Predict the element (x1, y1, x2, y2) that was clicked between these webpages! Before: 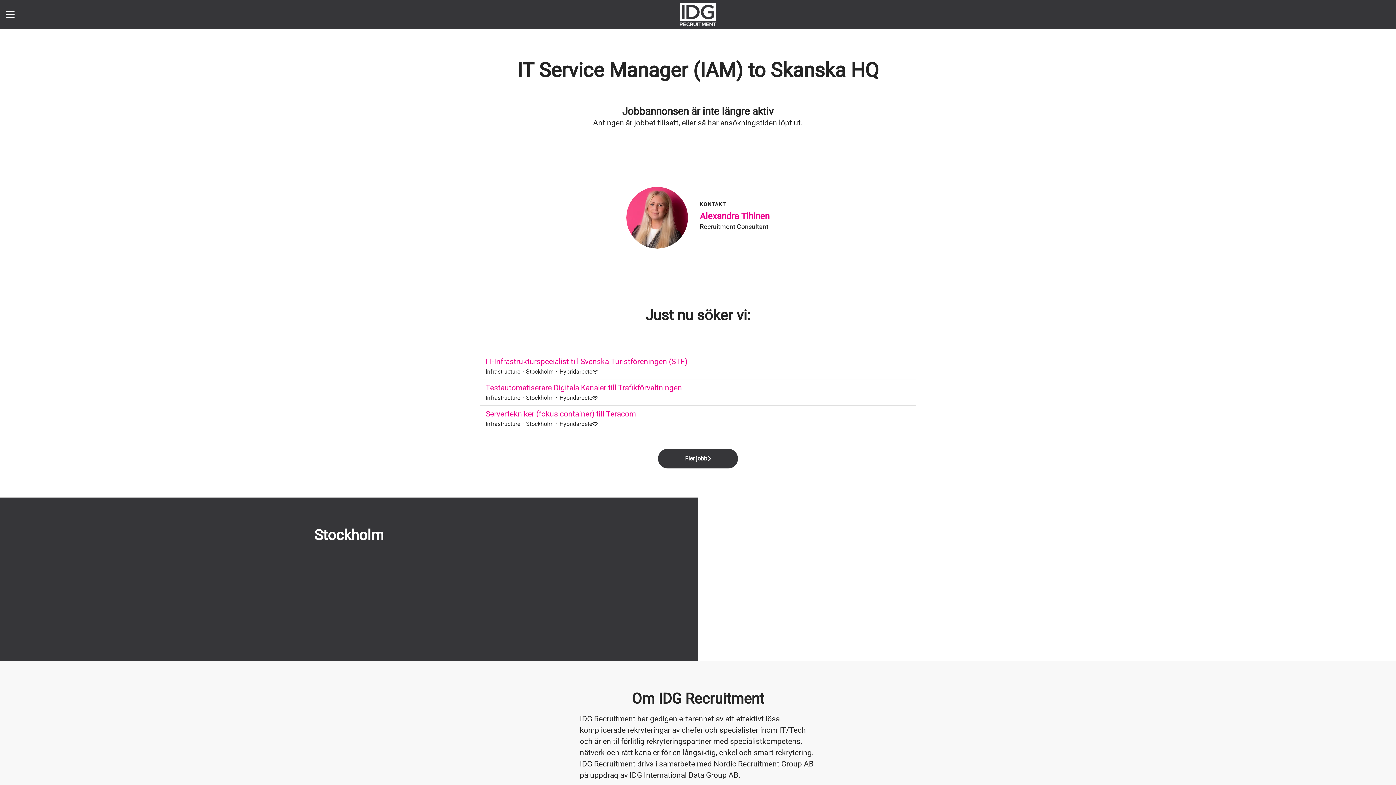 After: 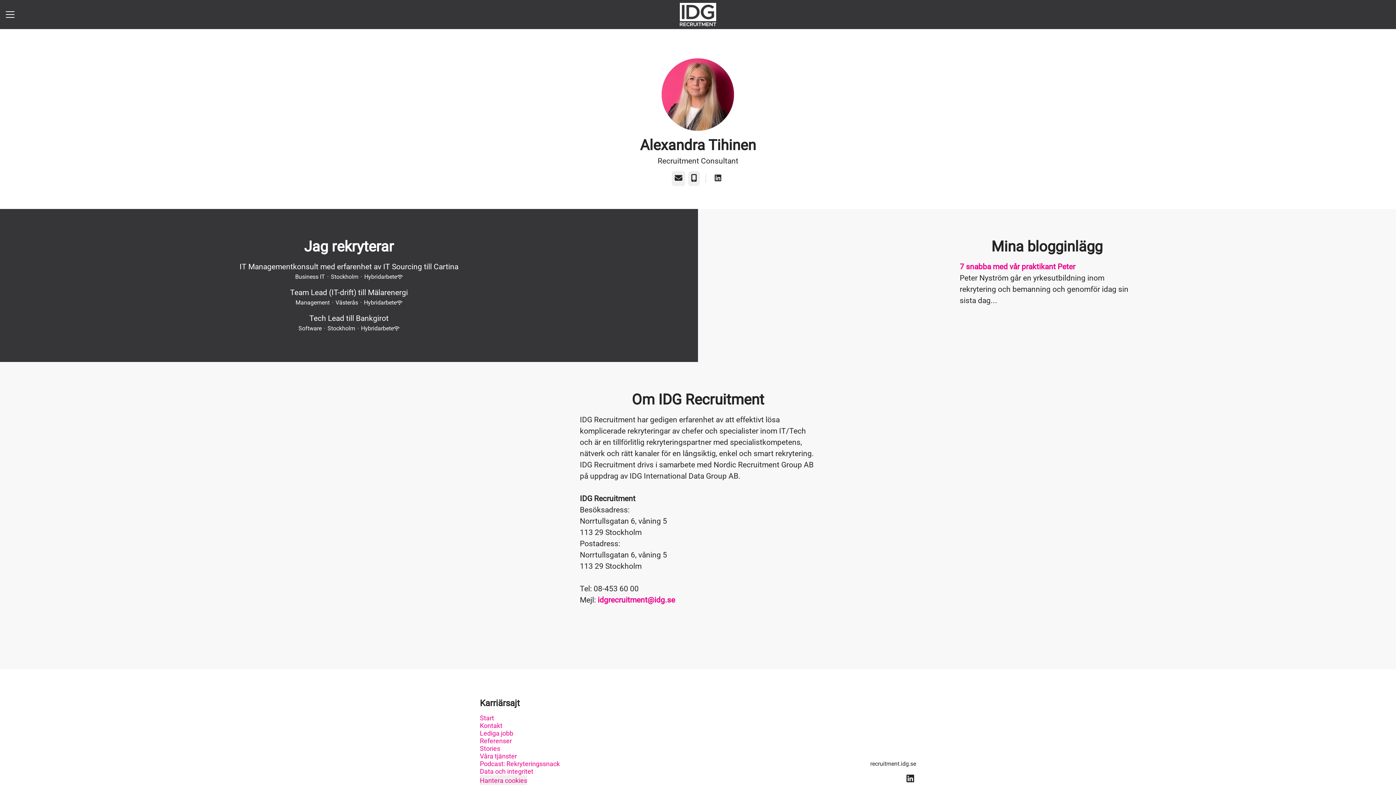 Action: label: Alexandra Tihinen bbox: (700, 209, 769, 222)